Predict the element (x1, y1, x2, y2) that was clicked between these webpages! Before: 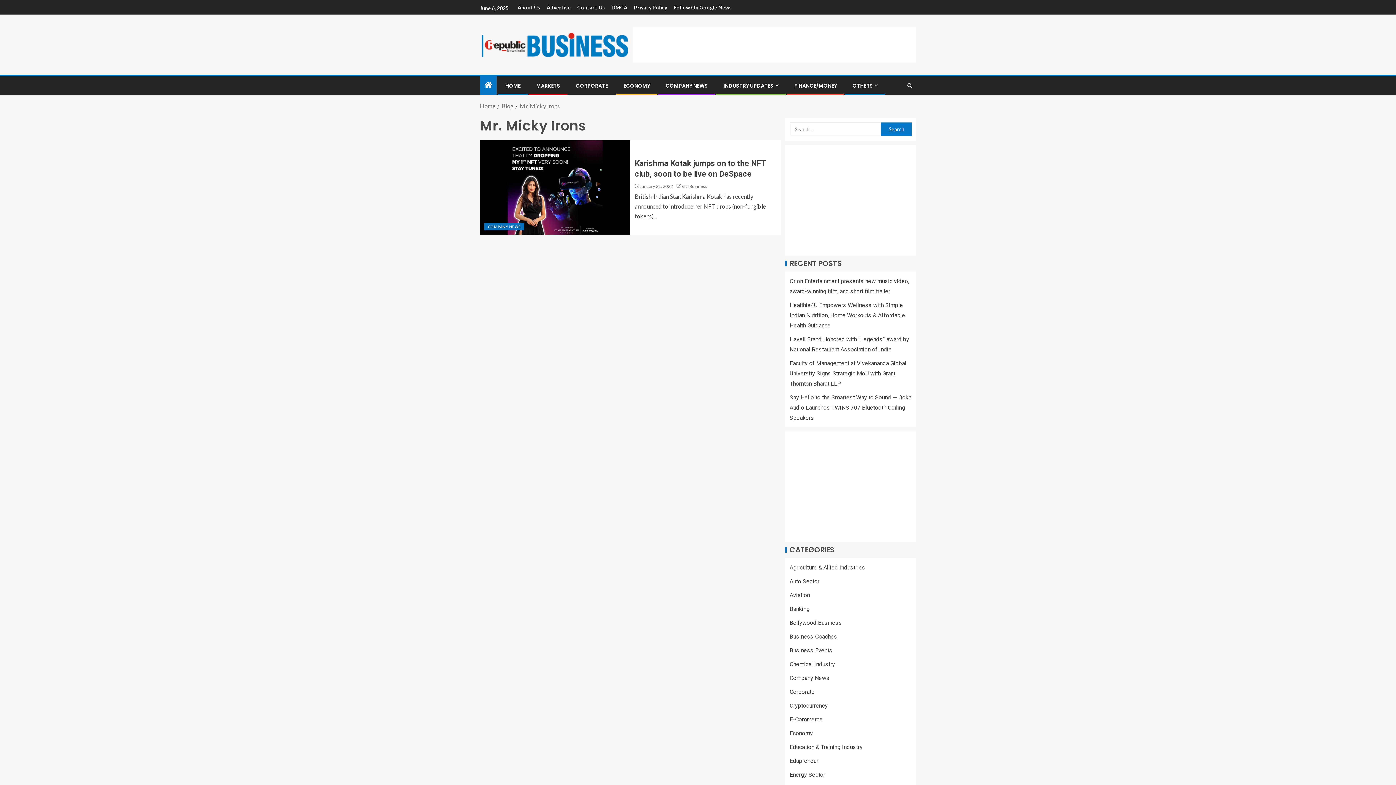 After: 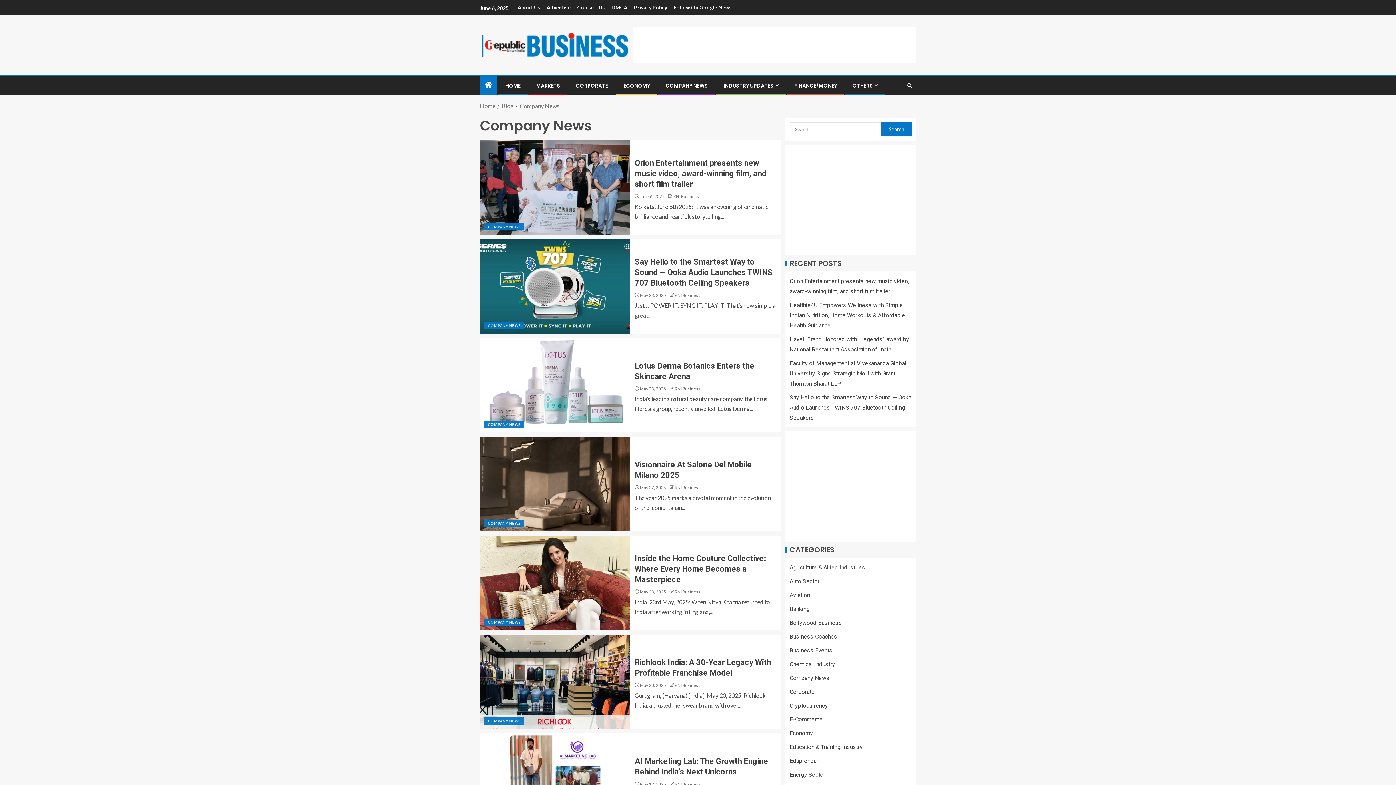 Action: bbox: (789, 674, 829, 681) label: Company News